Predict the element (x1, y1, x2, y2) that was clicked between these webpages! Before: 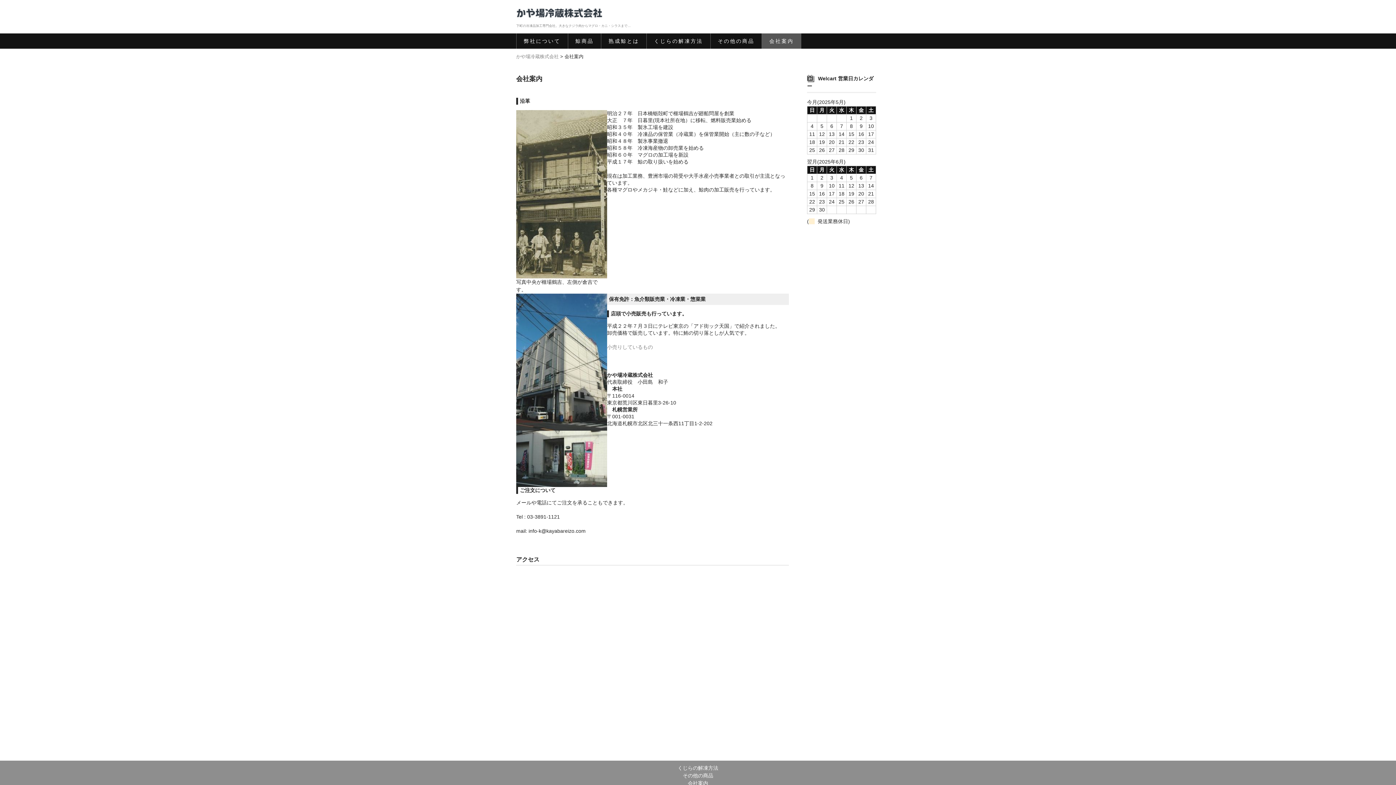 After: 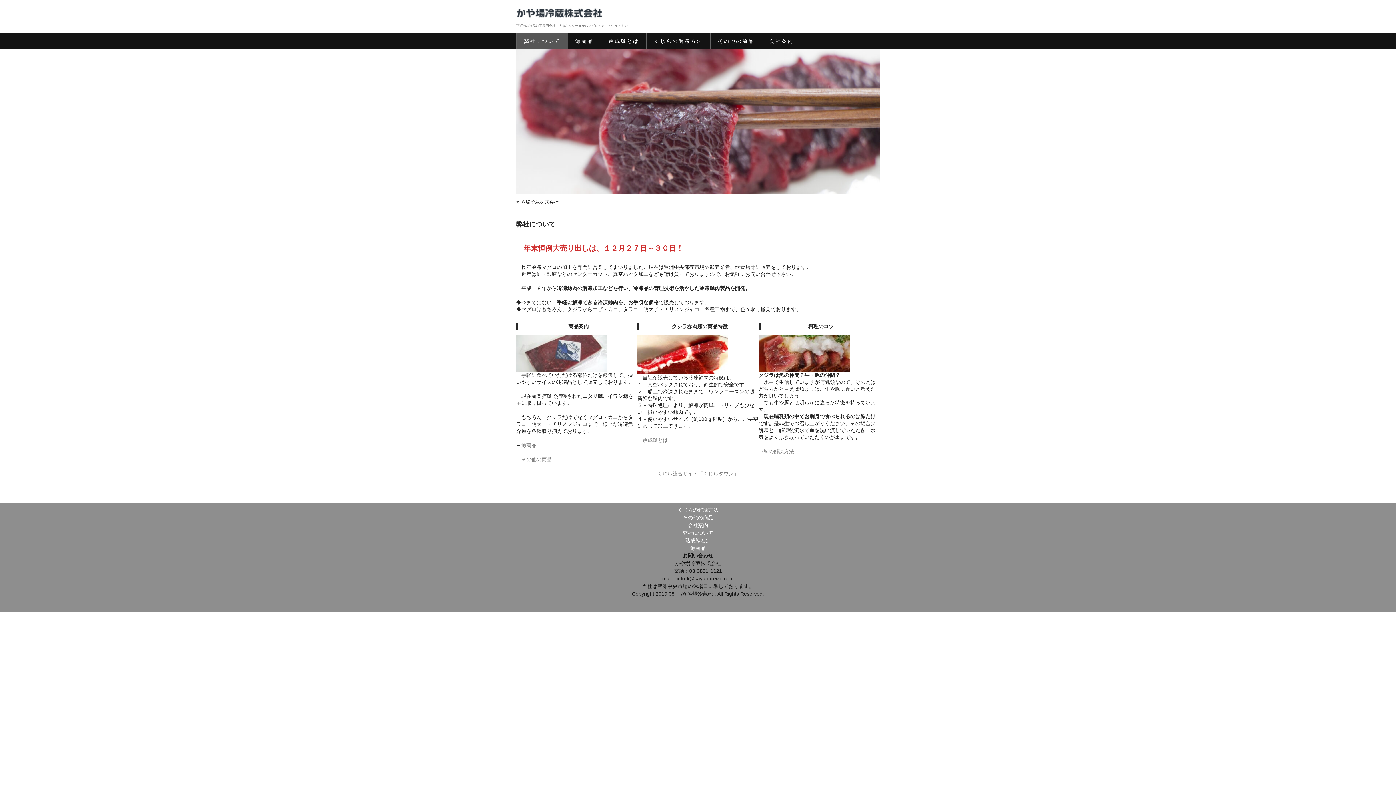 Action: bbox: (516, 4, 603, 20)